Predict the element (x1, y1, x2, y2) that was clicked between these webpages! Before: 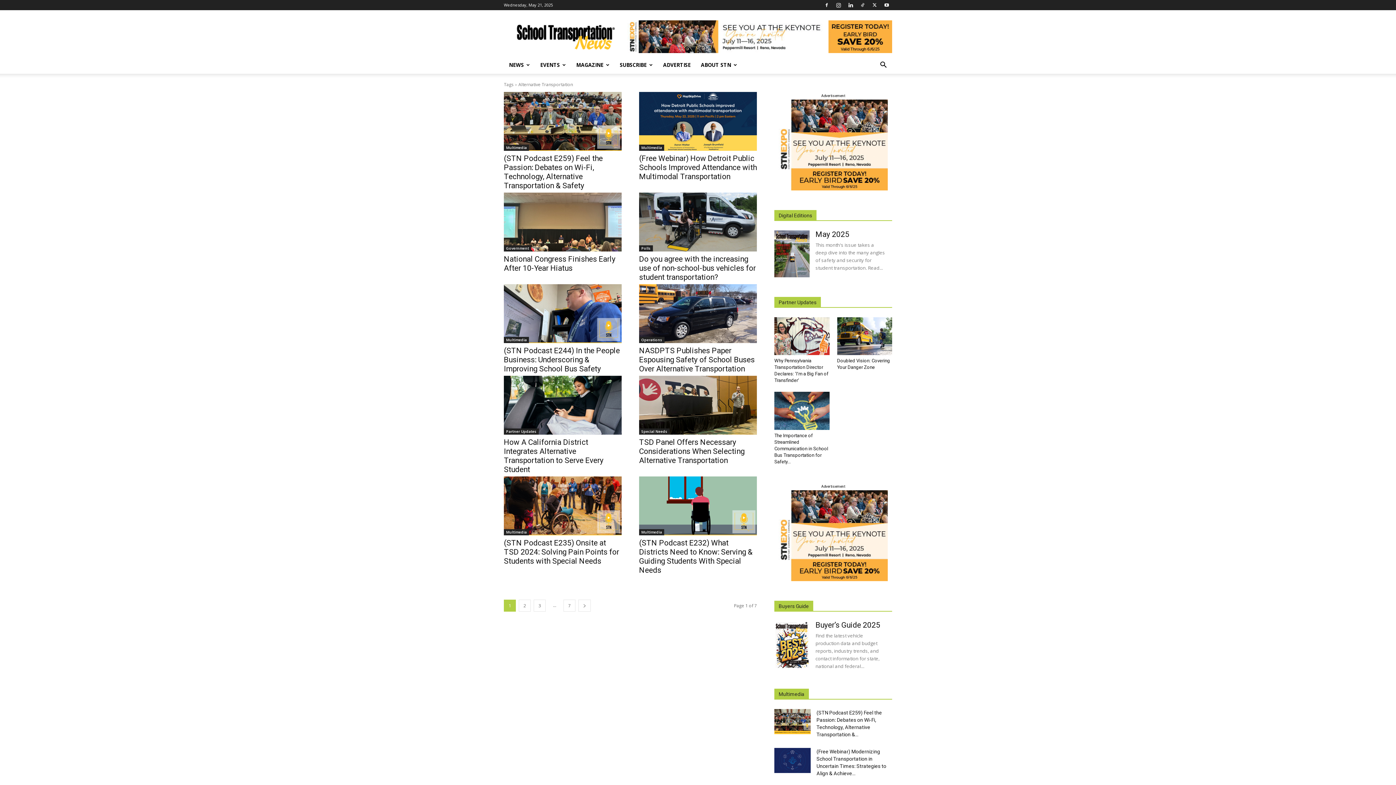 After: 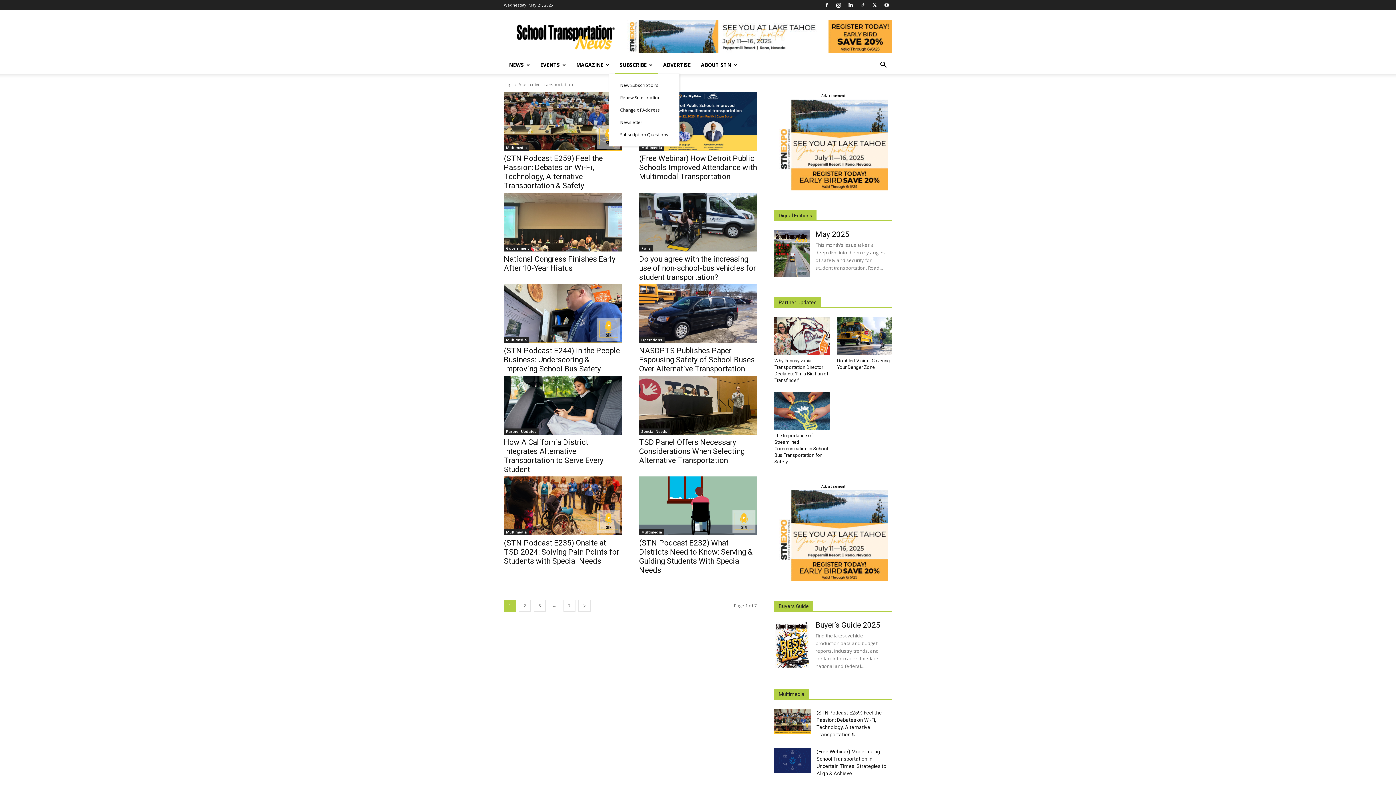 Action: label: SUBSCRIBE bbox: (614, 56, 658, 73)